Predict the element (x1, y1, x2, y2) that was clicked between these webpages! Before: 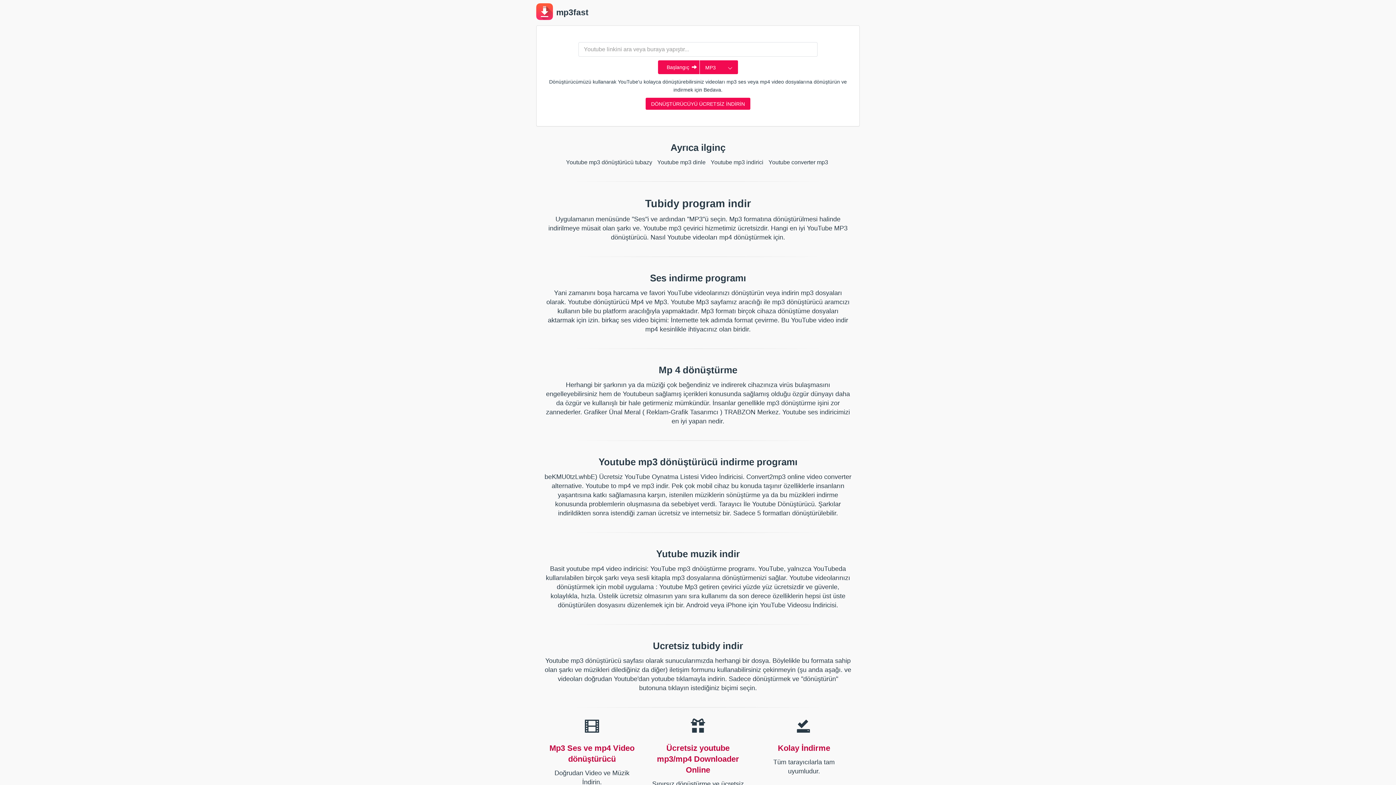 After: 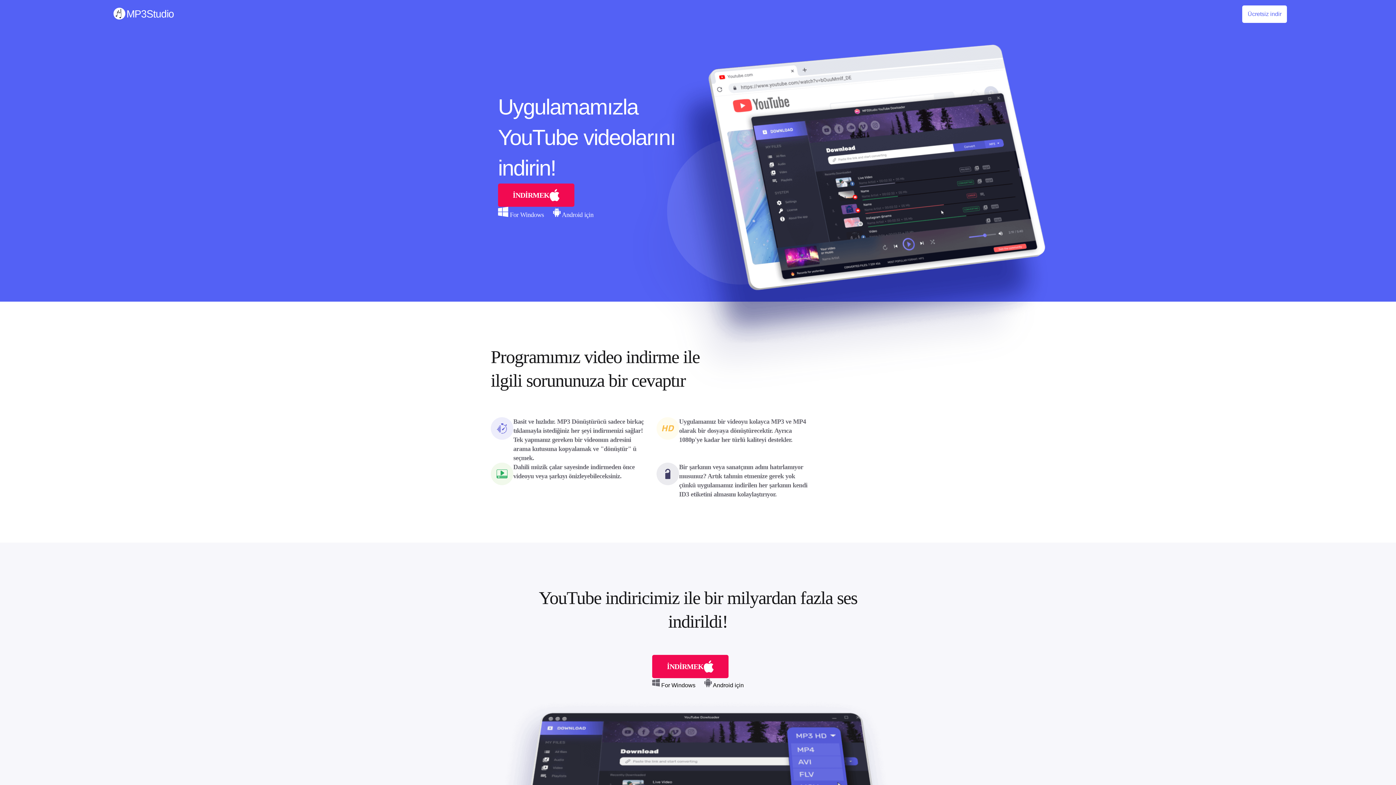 Action: bbox: (645, 97, 750, 109) label: DÖNÜŞTÜRÜCÜYÜ ÜCRETSİZ İNDİRİN